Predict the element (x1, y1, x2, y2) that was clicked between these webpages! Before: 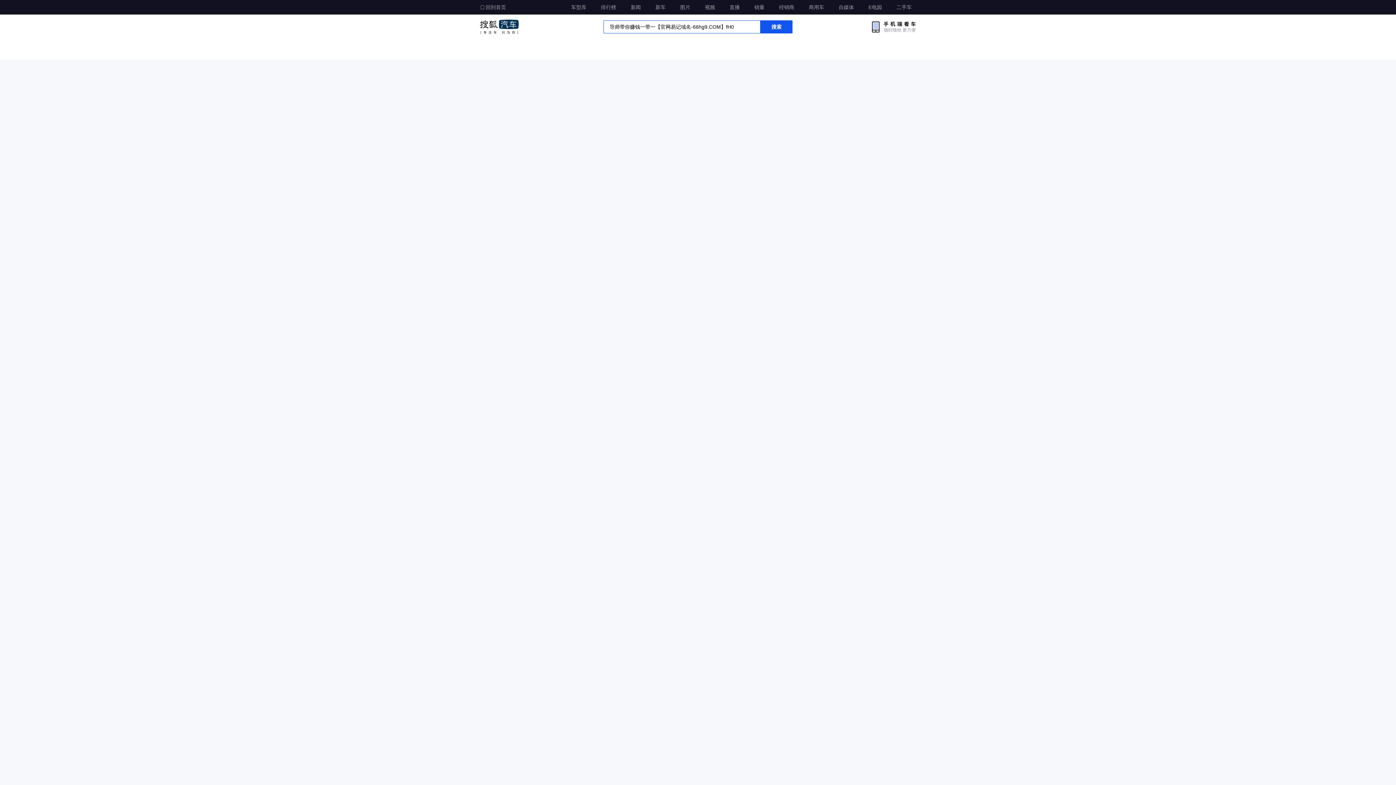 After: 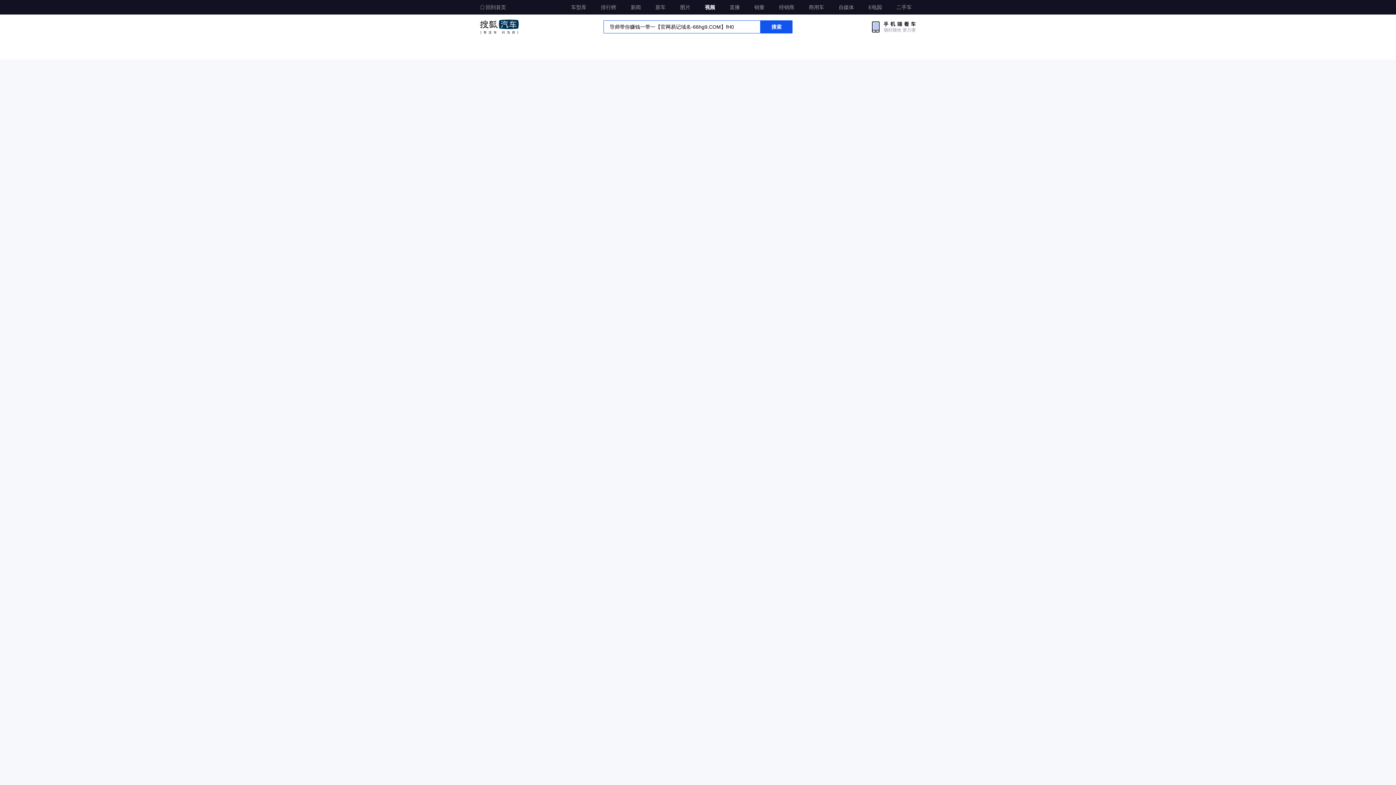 Action: label: 视频 bbox: (700, 0, 719, 13)